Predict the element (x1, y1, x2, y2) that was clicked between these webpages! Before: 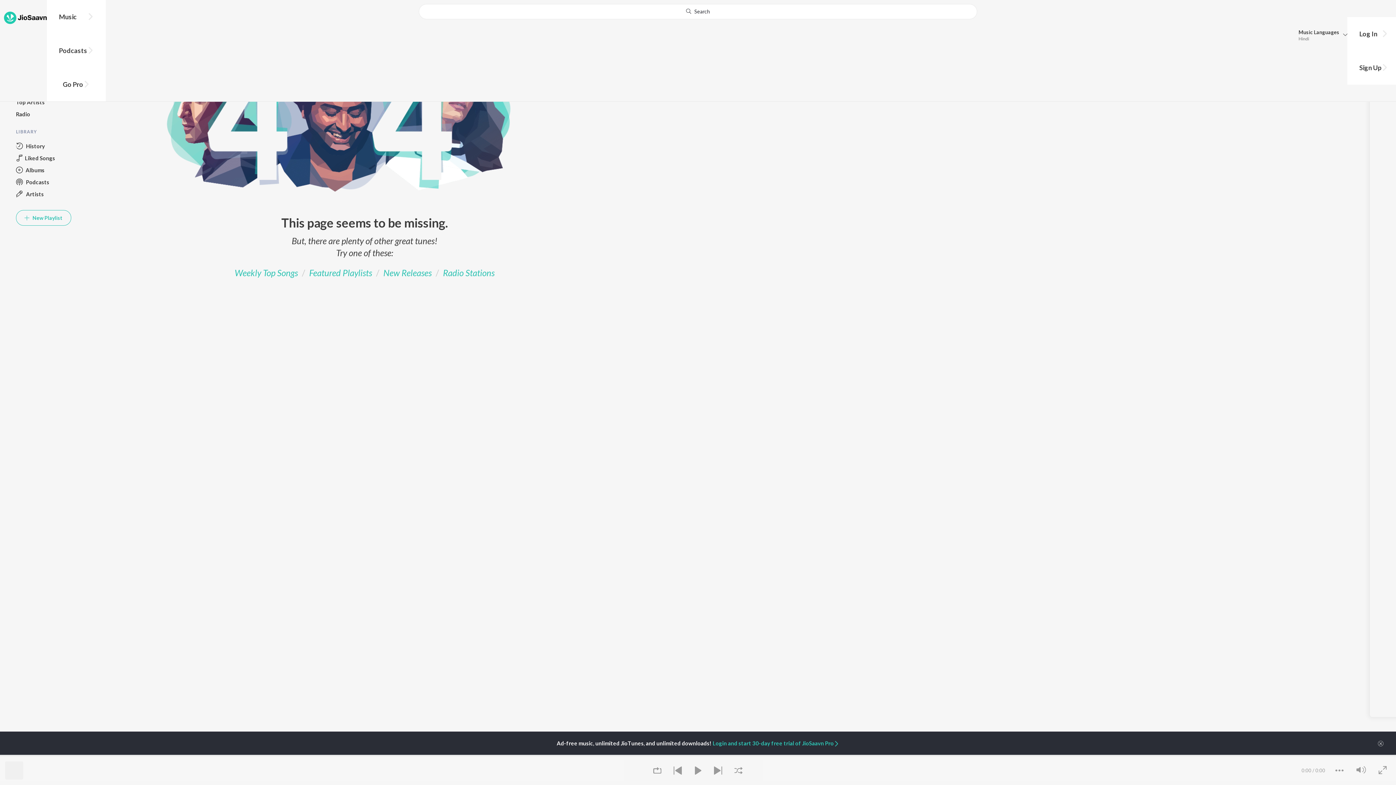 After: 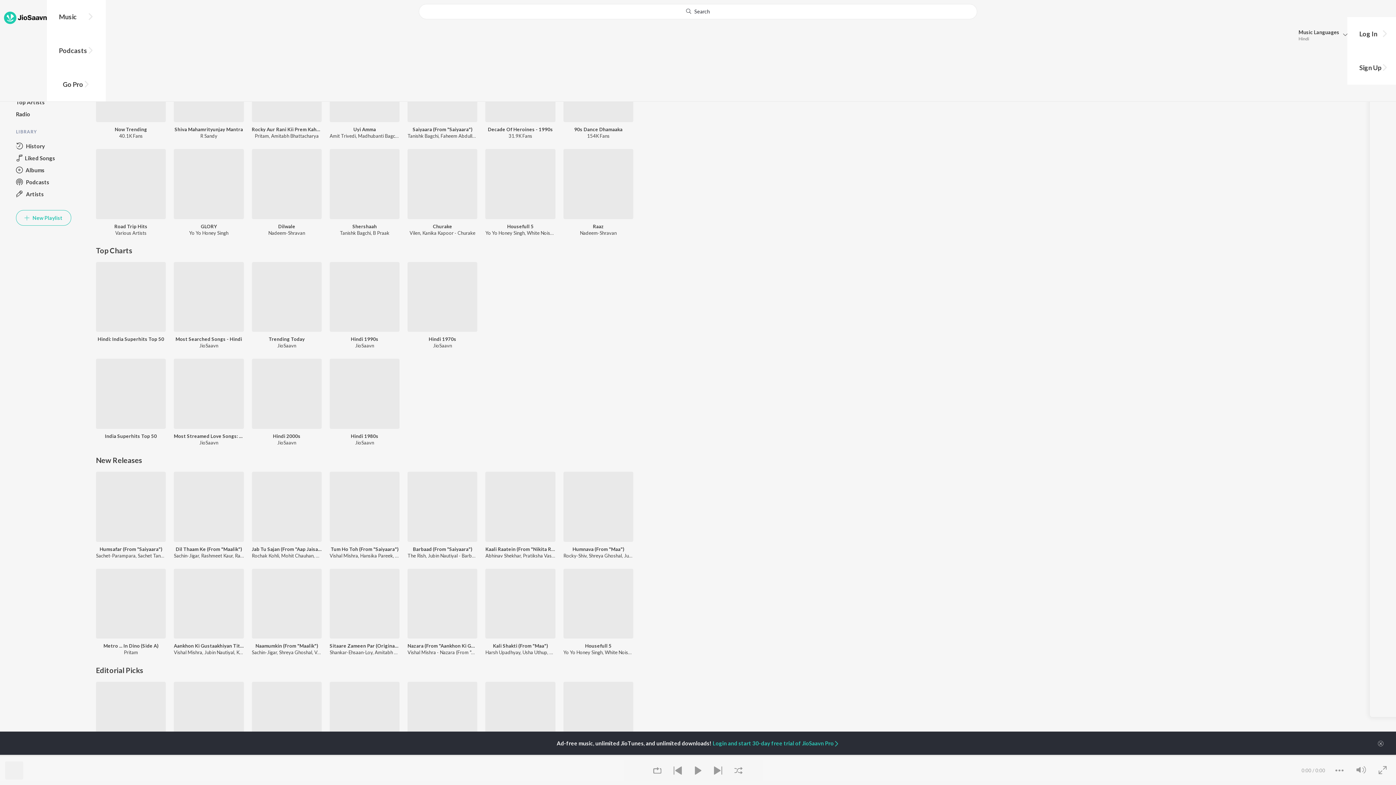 Action: label: JioSaavn Home bbox: (4, 11, 46, 24)